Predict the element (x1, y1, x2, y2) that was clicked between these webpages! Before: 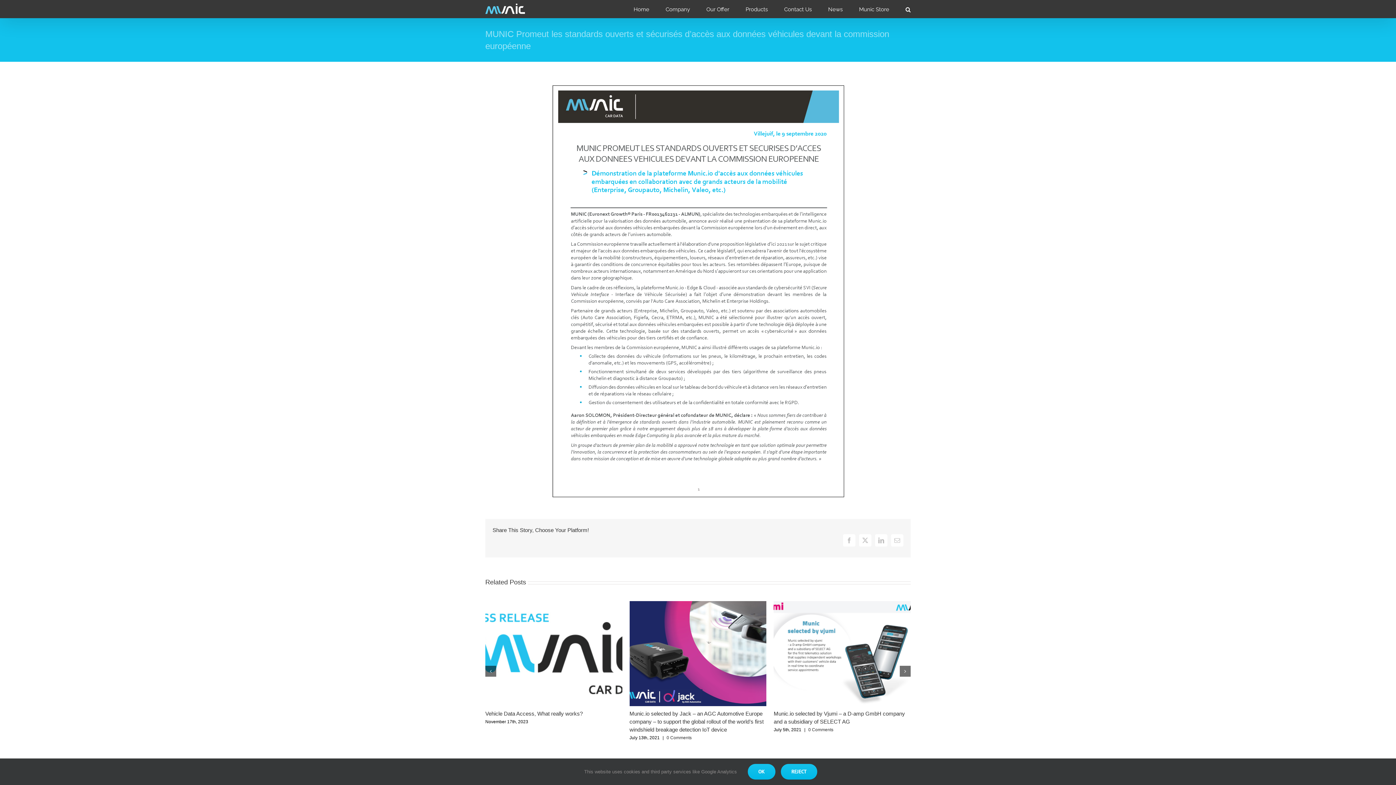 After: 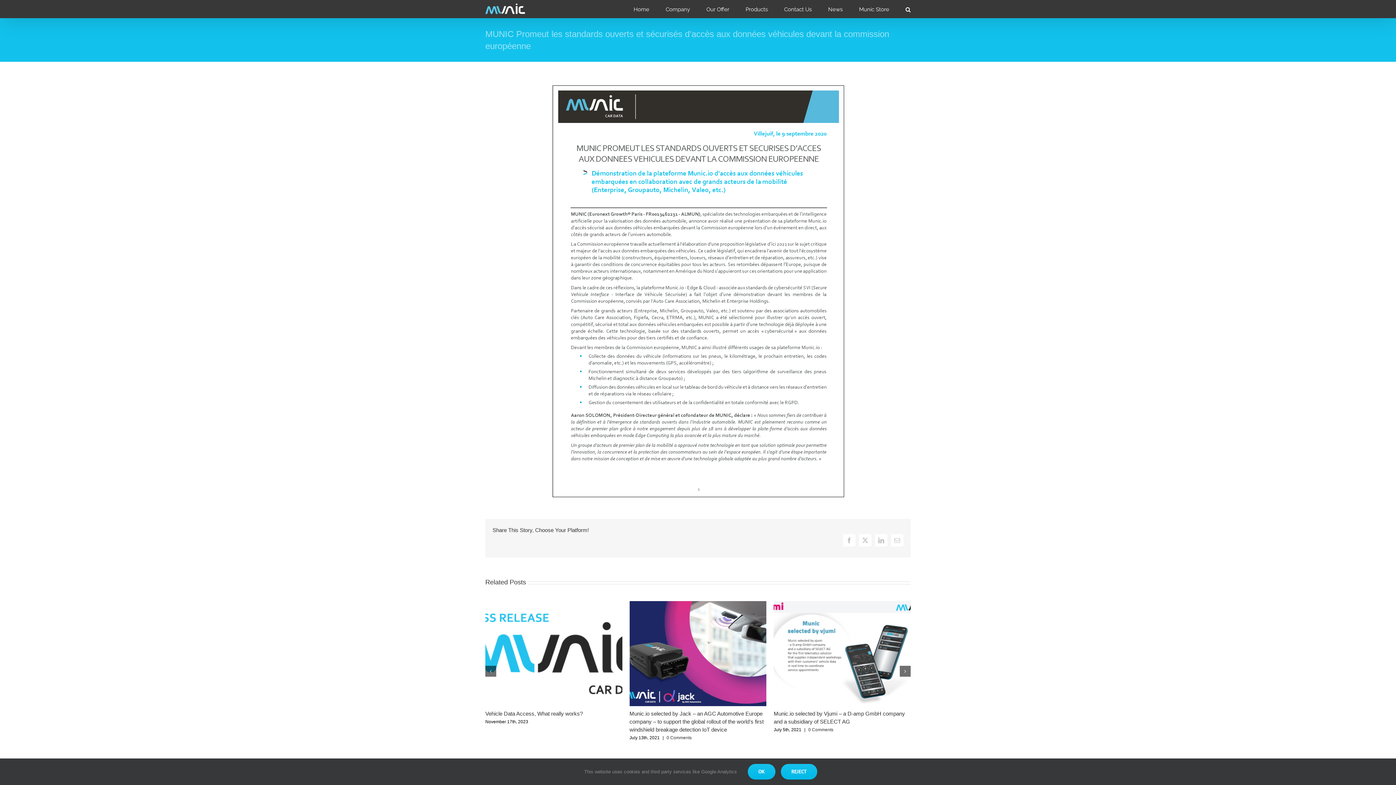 Action: bbox: (843, 534, 855, 547) label: Facebook